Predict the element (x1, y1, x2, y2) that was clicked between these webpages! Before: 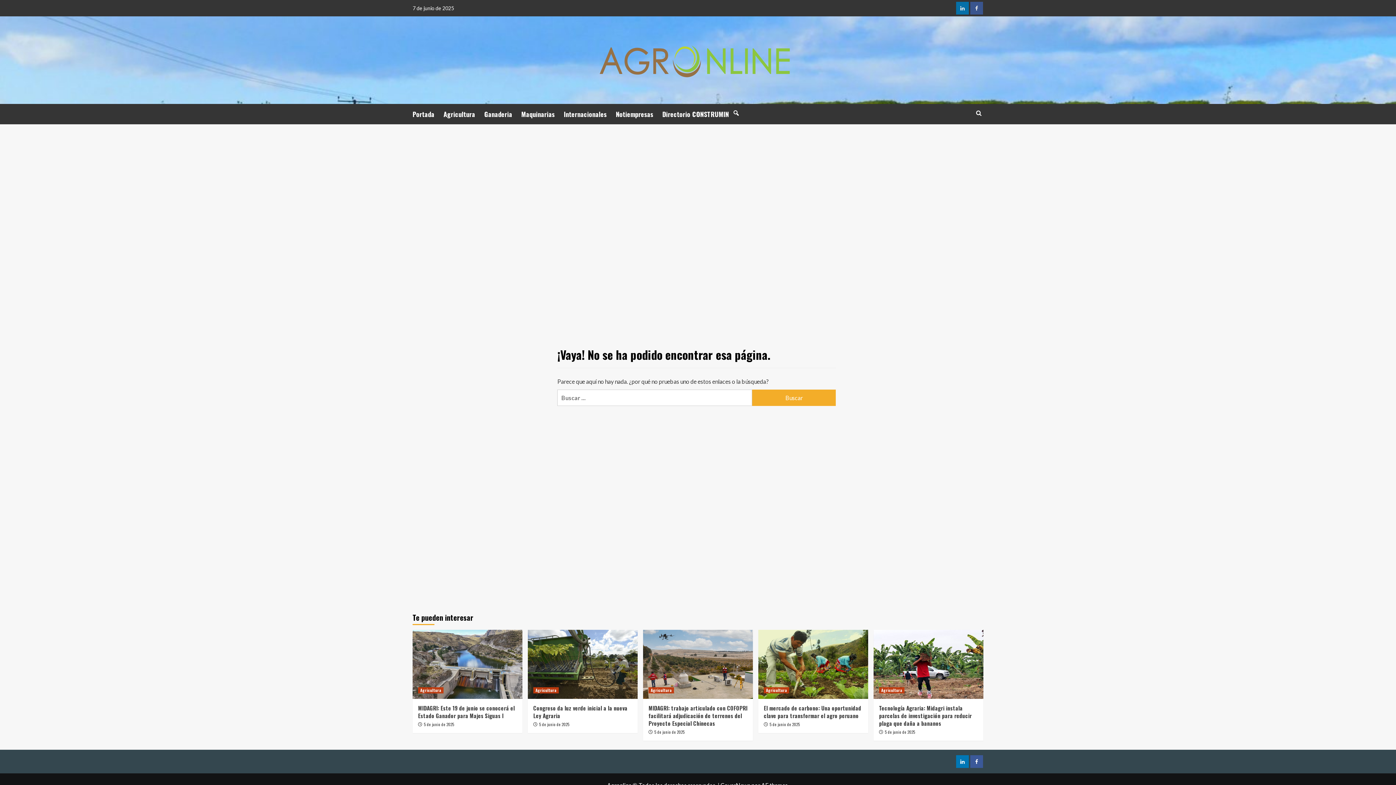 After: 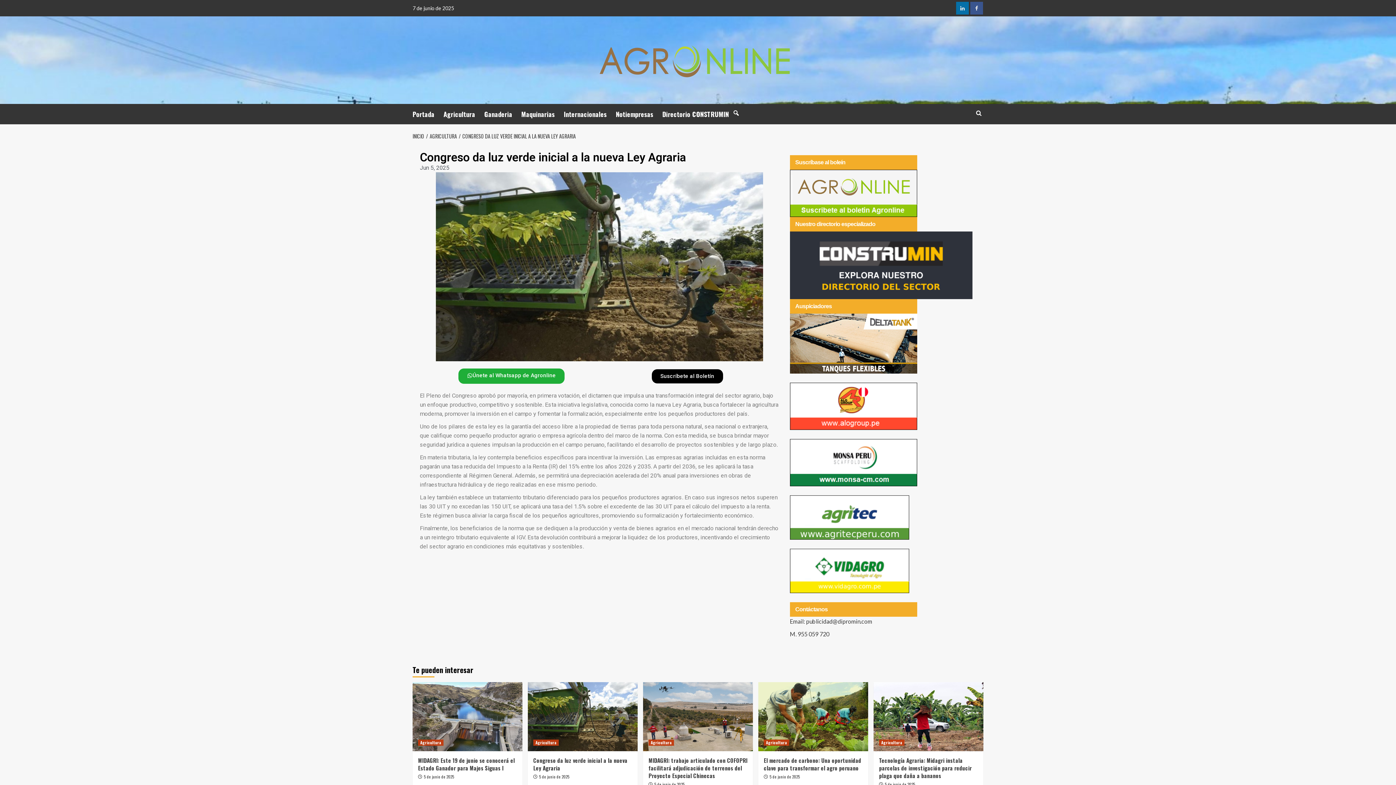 Action: bbox: (533, 704, 627, 720) label: Congreso da luz verde inicial a la nueva Ley Agraria